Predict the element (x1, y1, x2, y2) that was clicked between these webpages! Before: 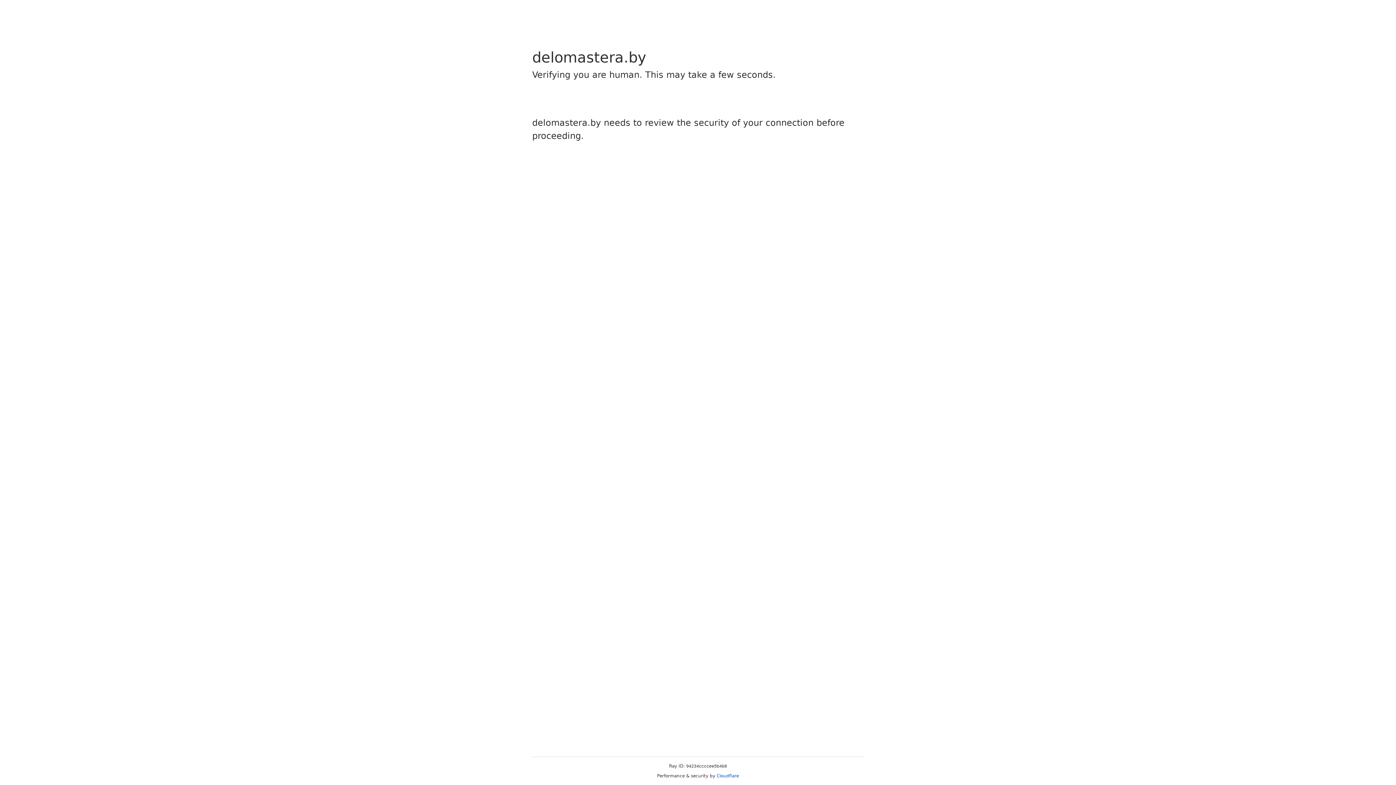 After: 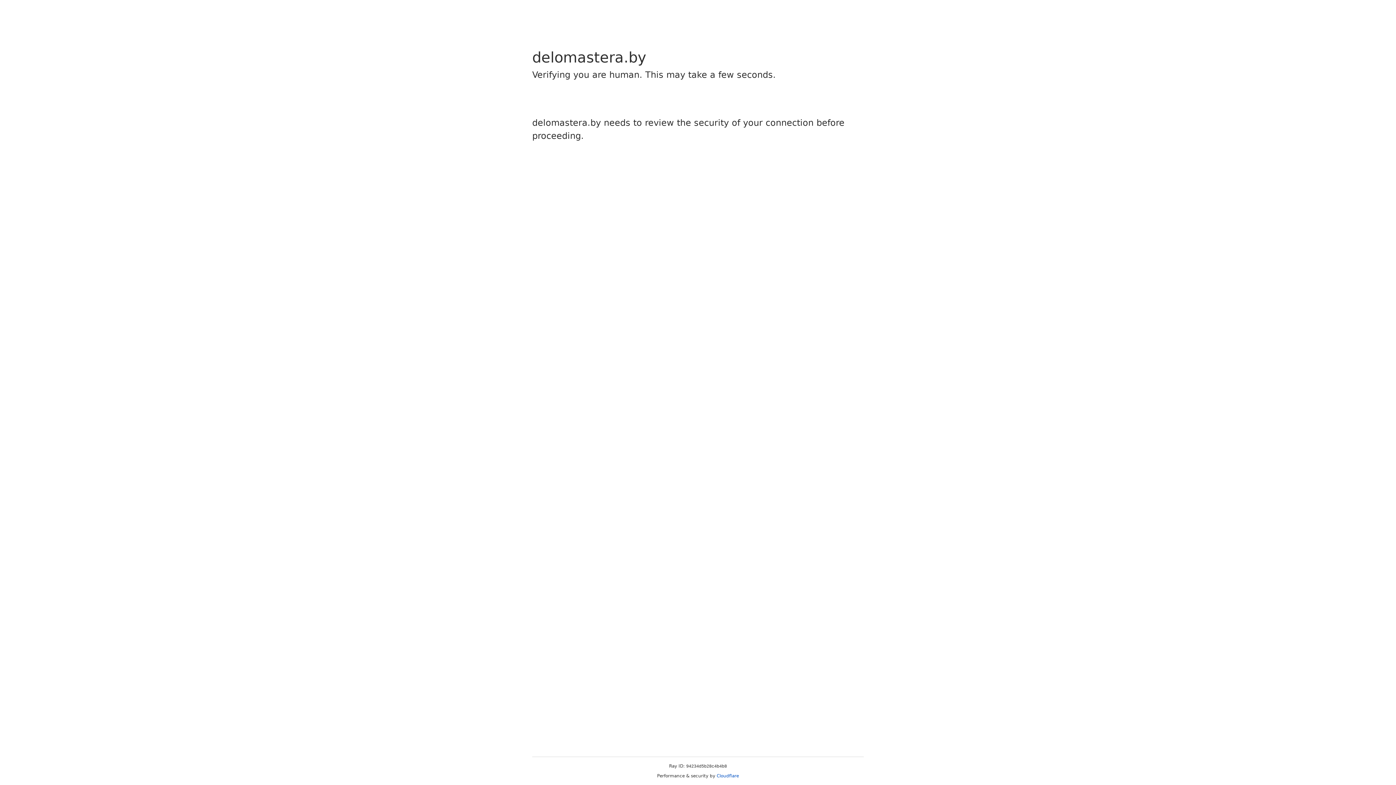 Action: bbox: (716, 773, 739, 778) label: Cloudflare